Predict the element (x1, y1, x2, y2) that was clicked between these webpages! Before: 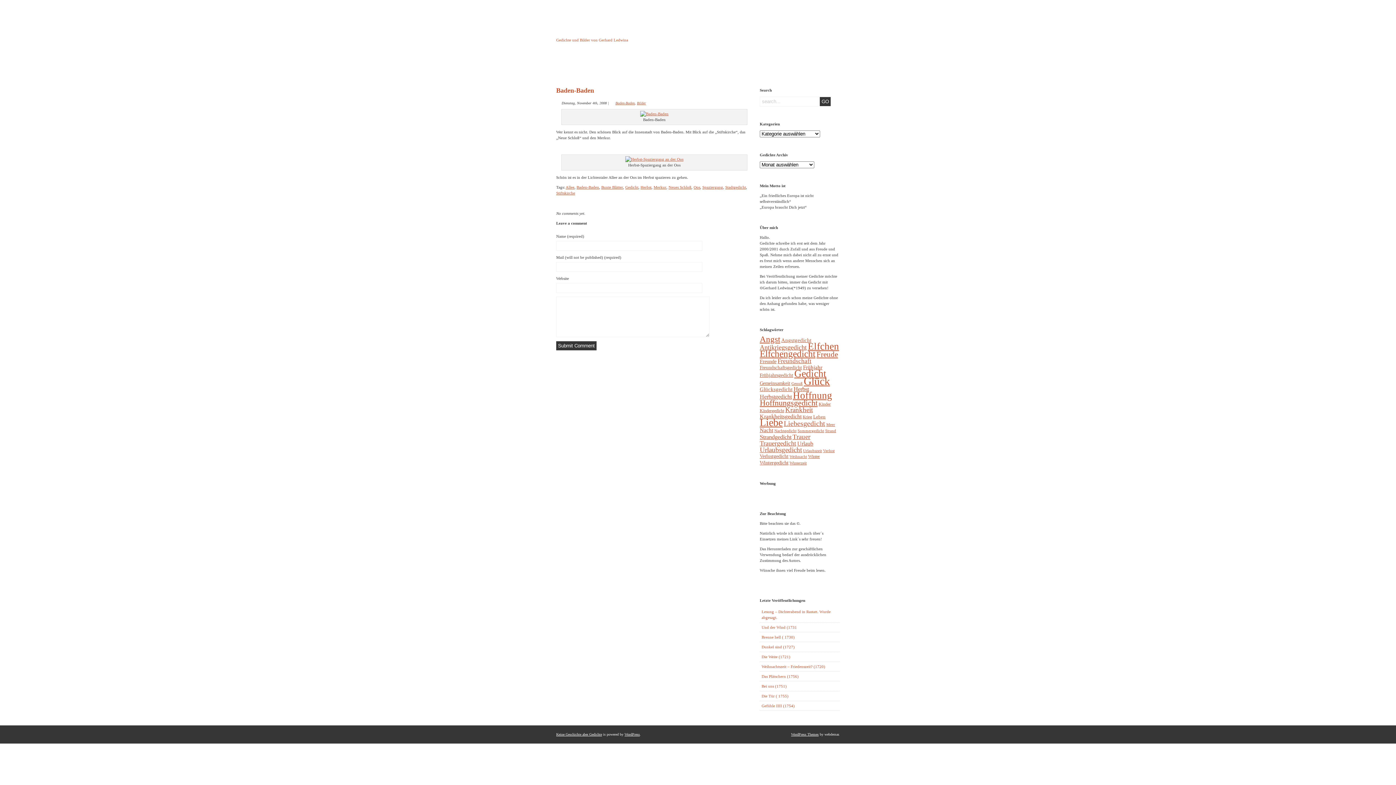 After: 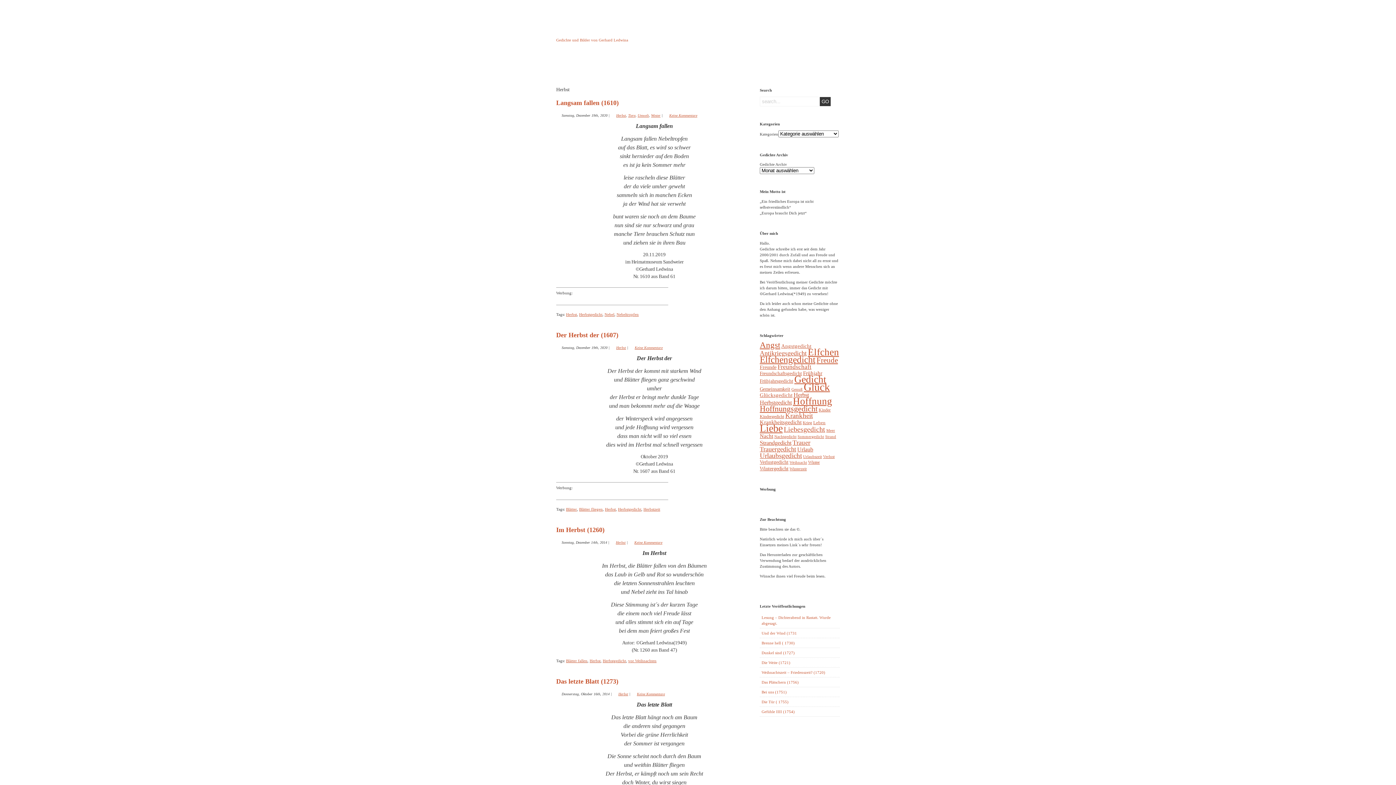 Action: label: Herbst (41 Einträge) bbox: (793, 385, 809, 392)